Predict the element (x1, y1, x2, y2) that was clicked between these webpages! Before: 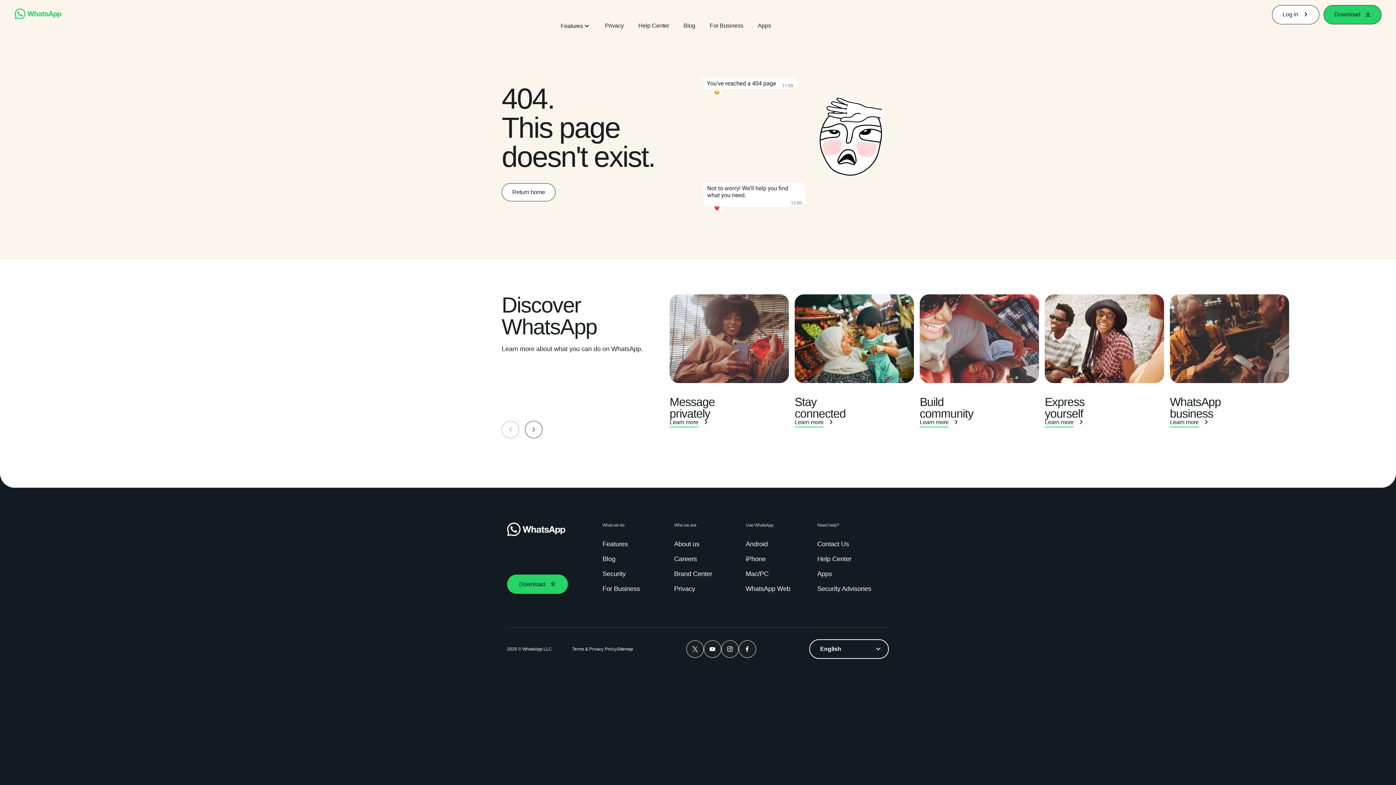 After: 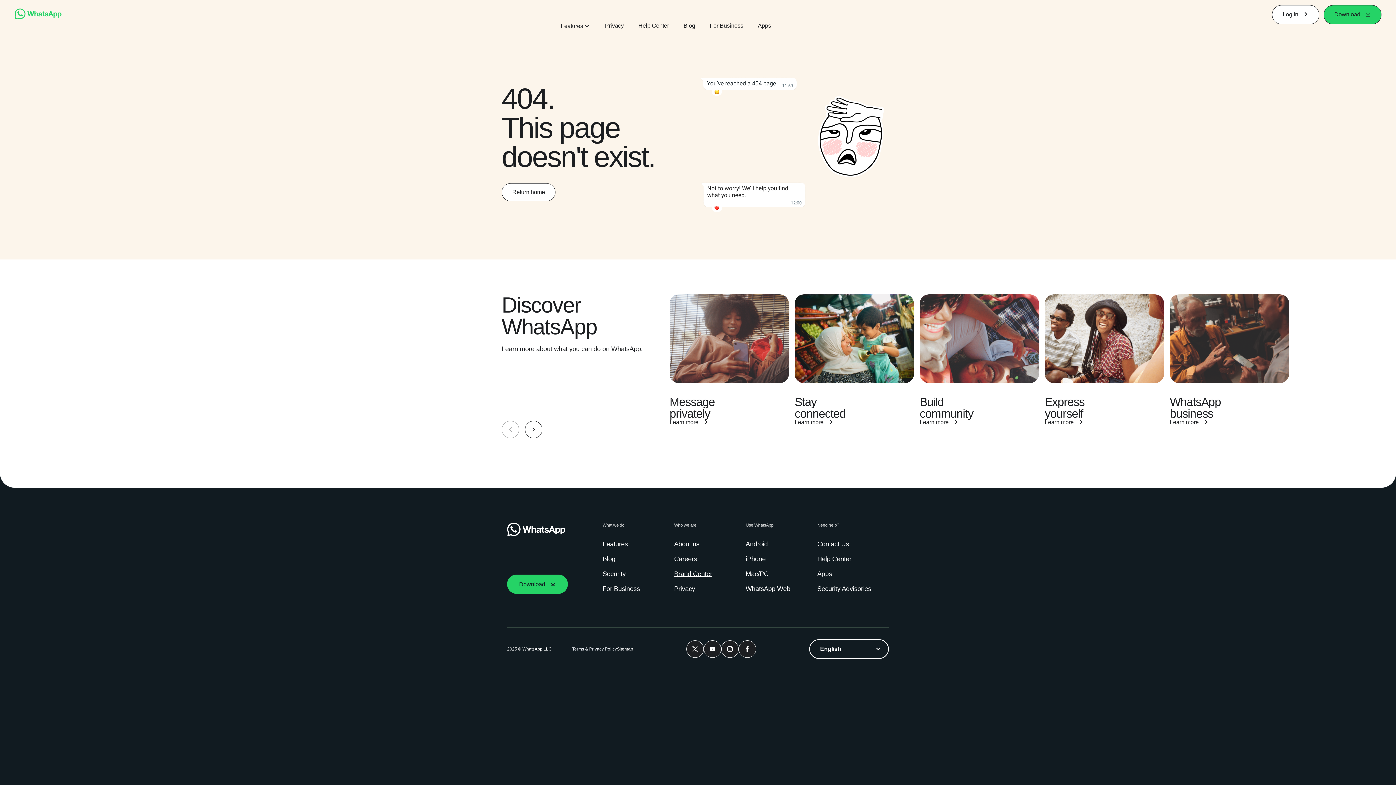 Action: label: Brand Center bbox: (674, 569, 715, 578)